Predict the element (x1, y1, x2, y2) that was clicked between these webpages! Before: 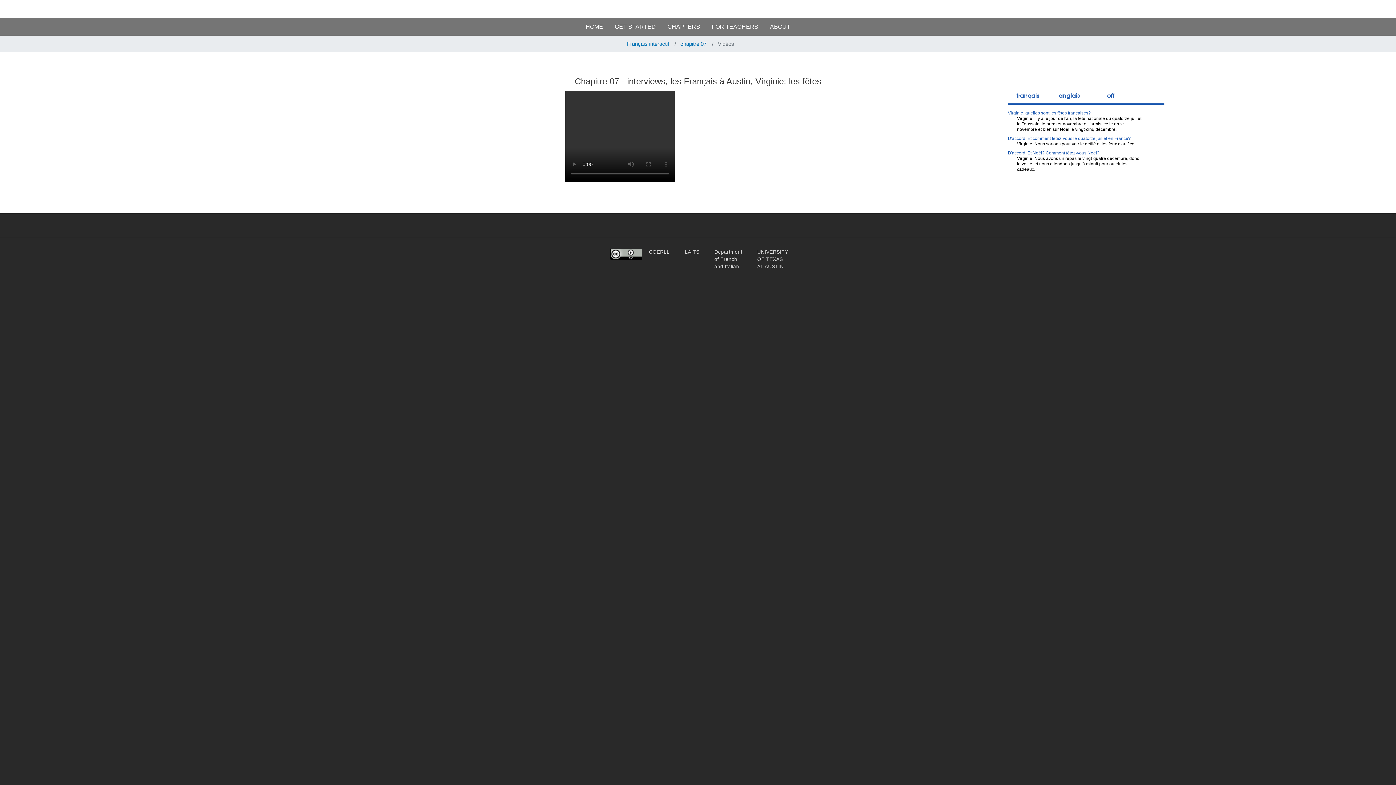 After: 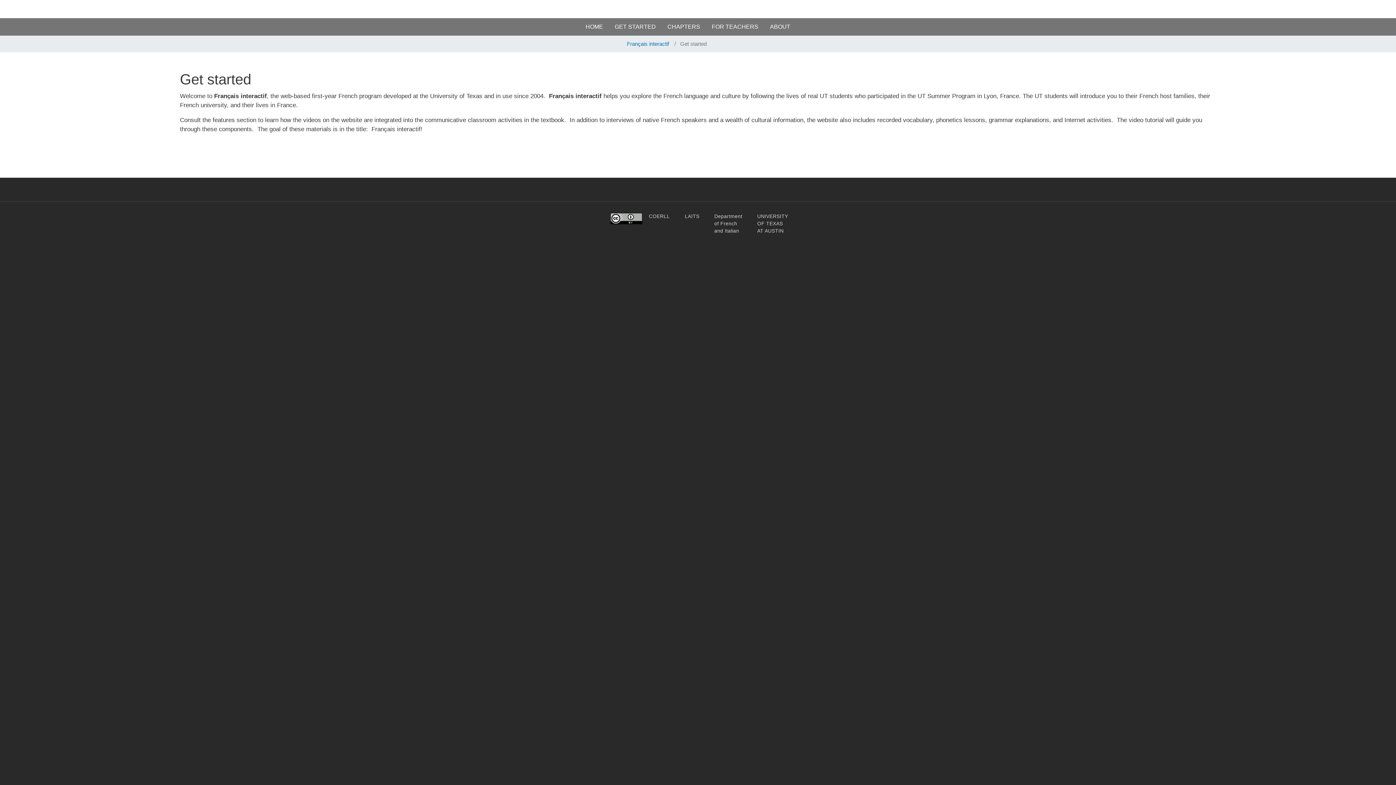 Action: label: GET STARTED bbox: (609, 18, 661, 35)